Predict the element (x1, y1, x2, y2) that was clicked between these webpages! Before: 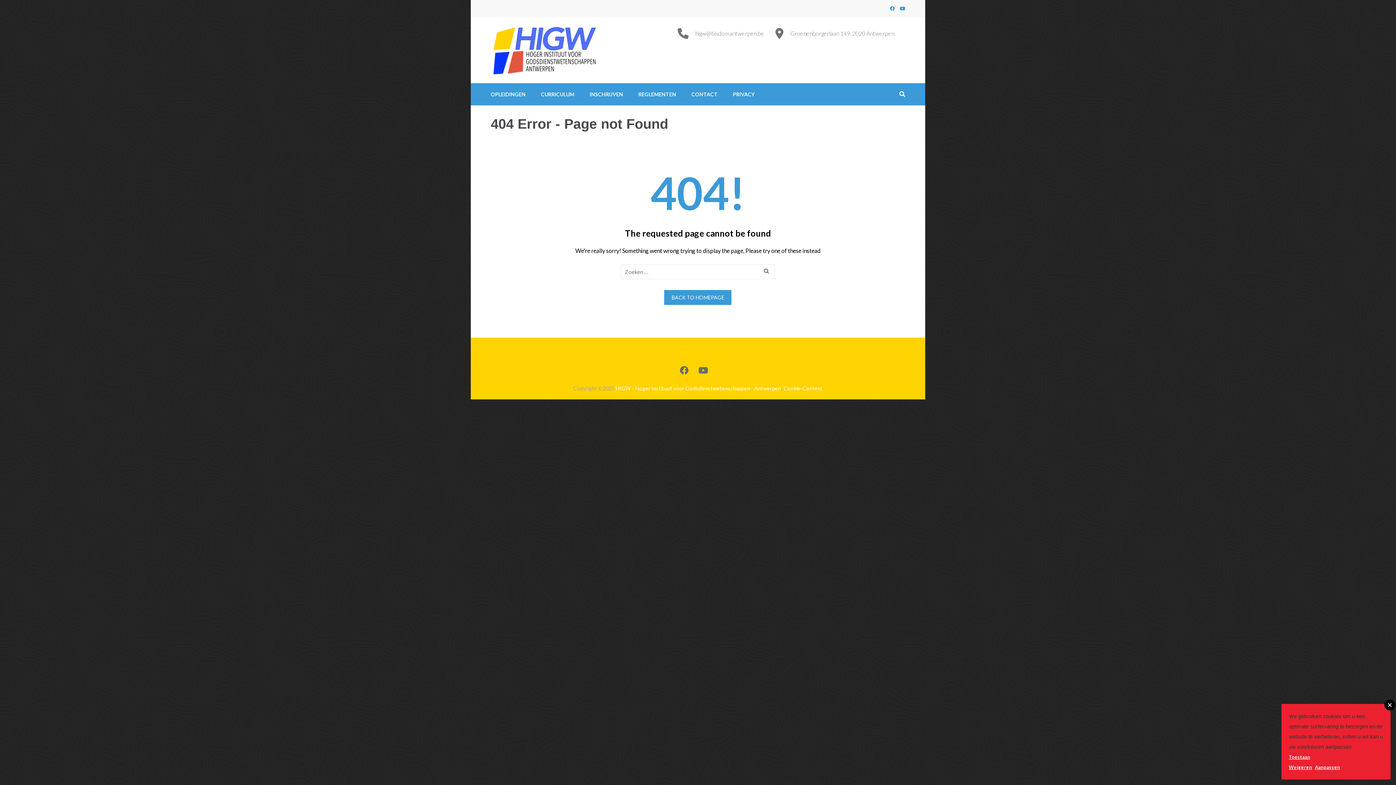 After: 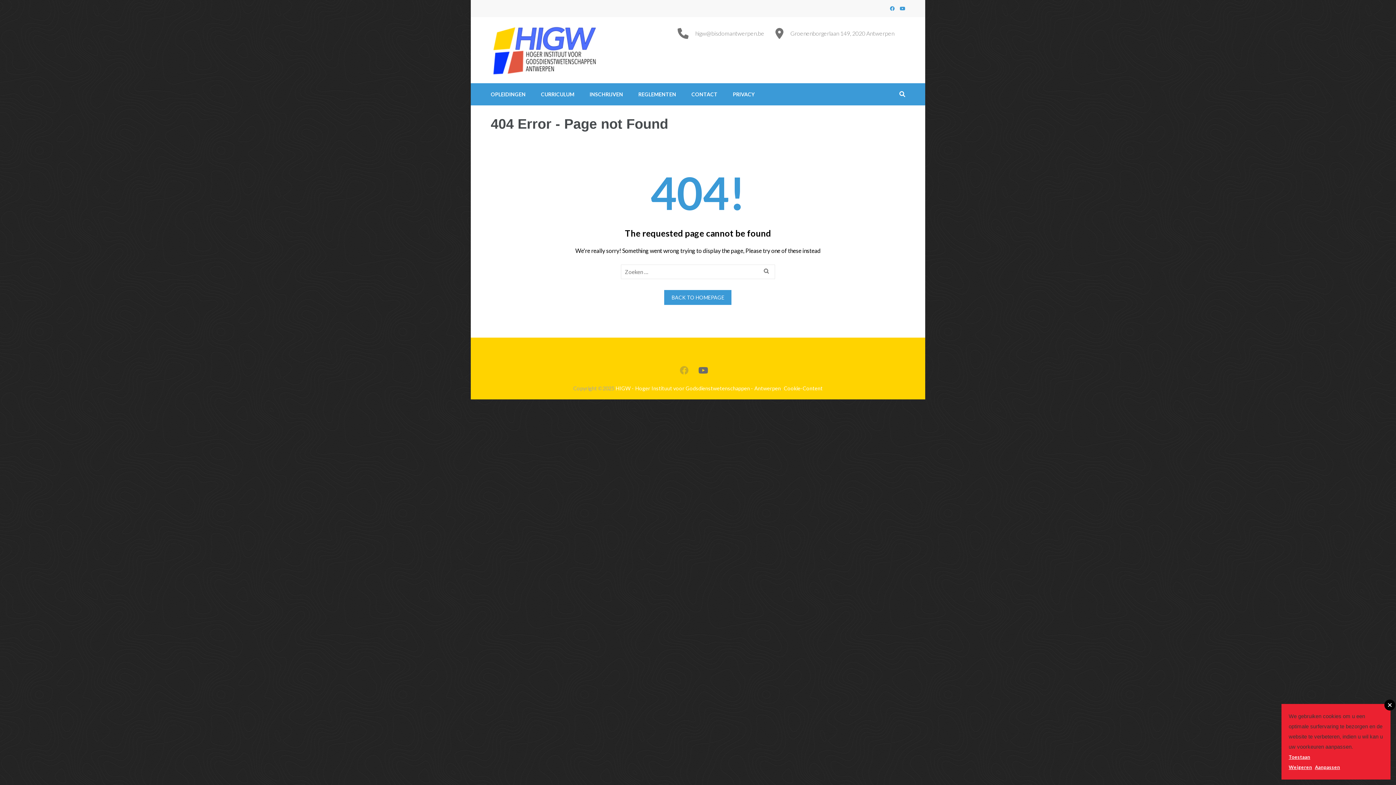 Action: bbox: (680, 365, 688, 375)